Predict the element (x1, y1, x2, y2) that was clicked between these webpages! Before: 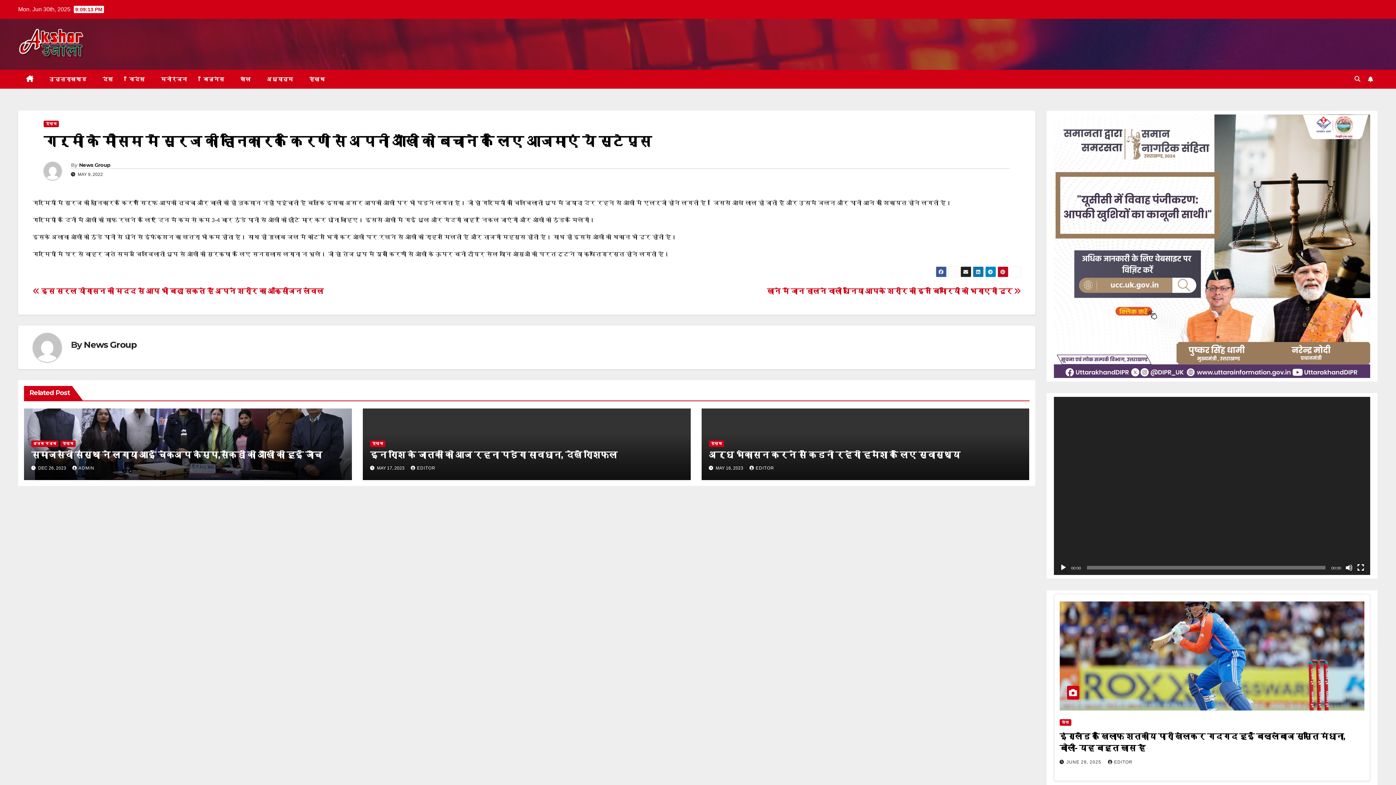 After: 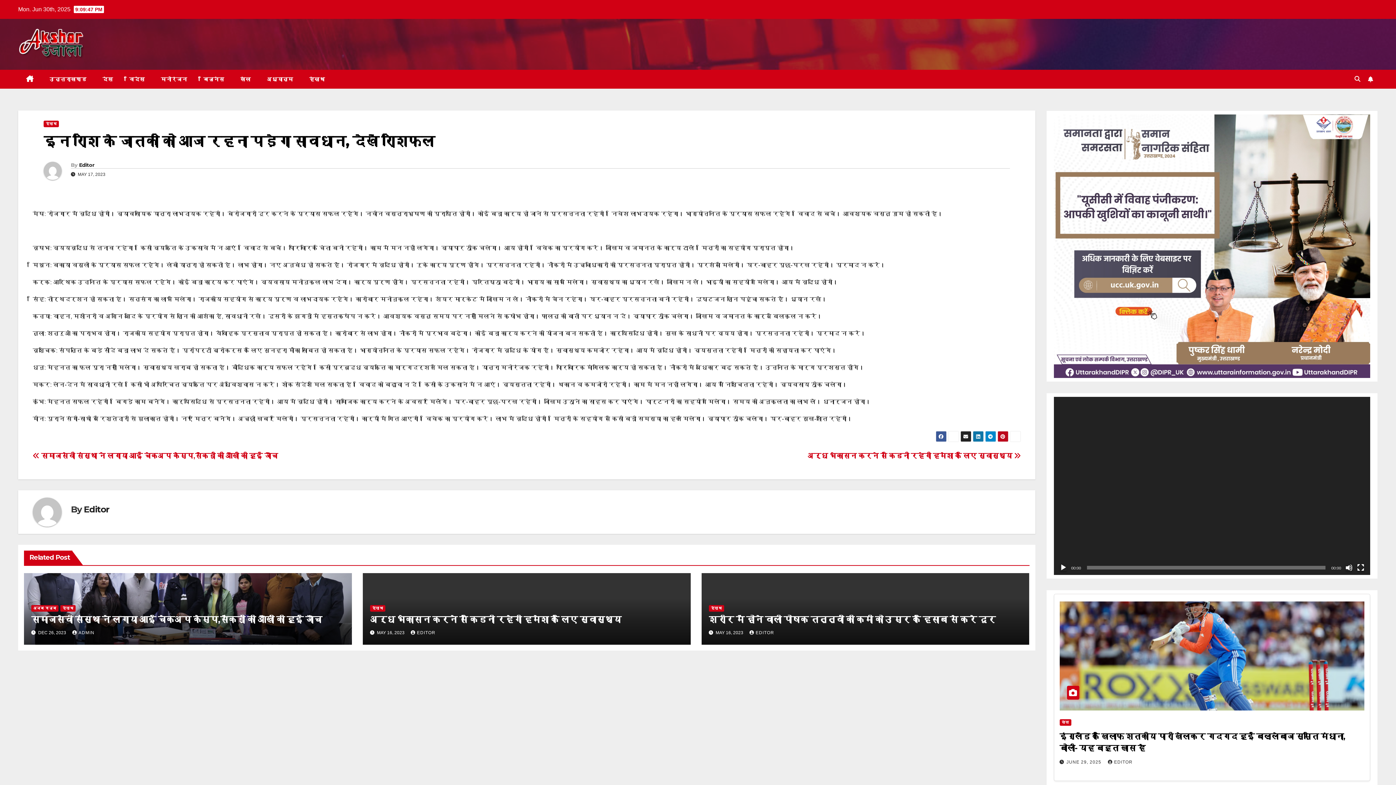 Action: bbox: (370, 449, 617, 460) label: इन राशि के जातकों को आज रहना पड़ेगा सावधान, देखें राशिफल